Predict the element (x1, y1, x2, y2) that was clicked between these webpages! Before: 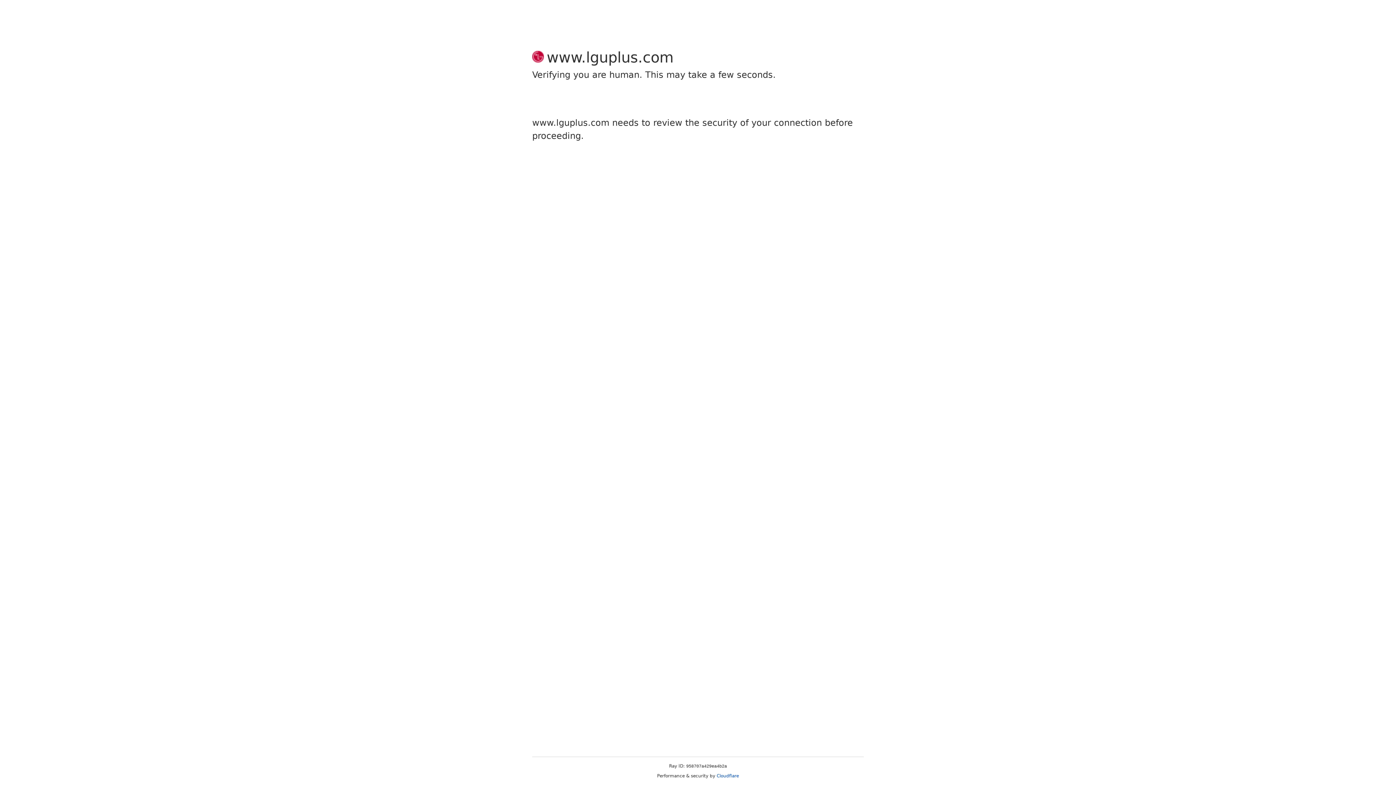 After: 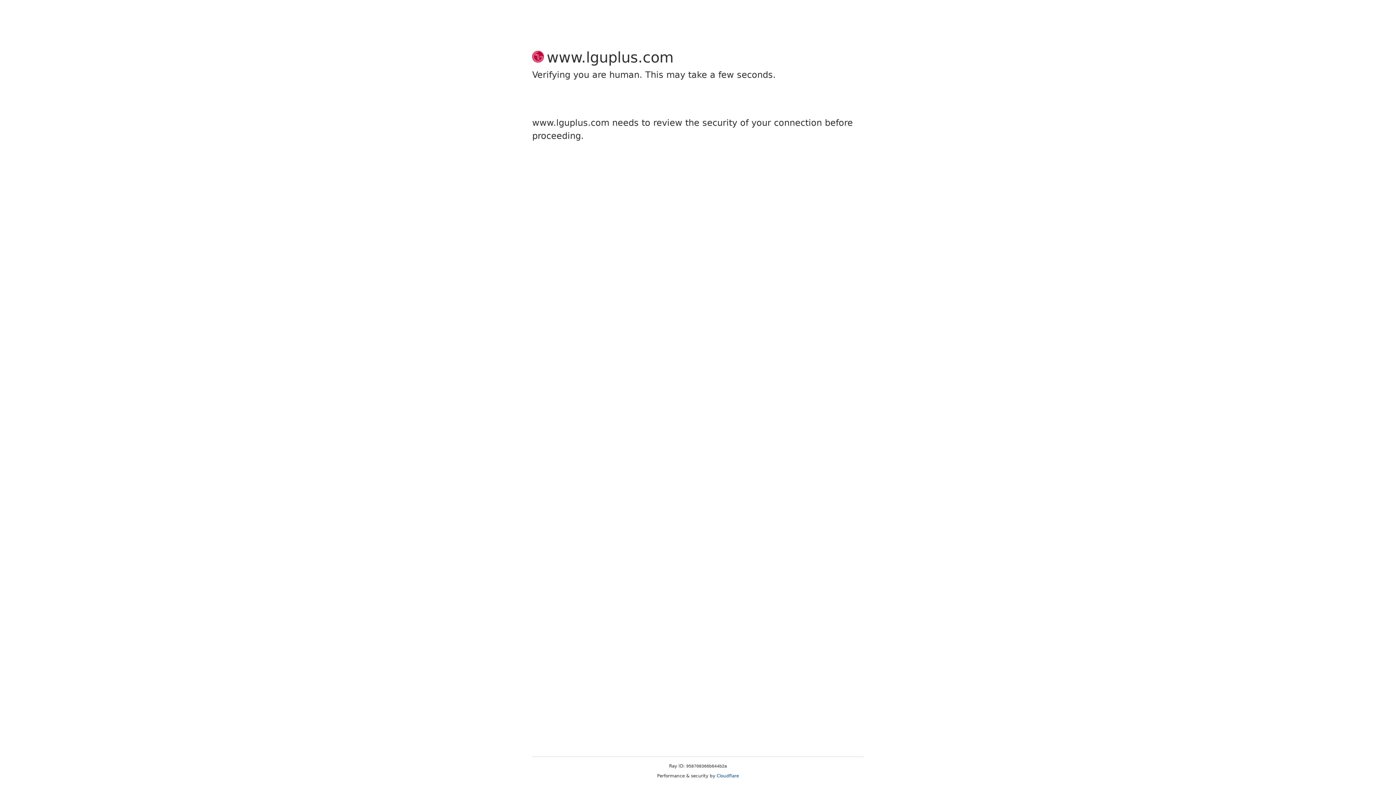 Action: bbox: (716, 773, 739, 778) label: Cloudflare